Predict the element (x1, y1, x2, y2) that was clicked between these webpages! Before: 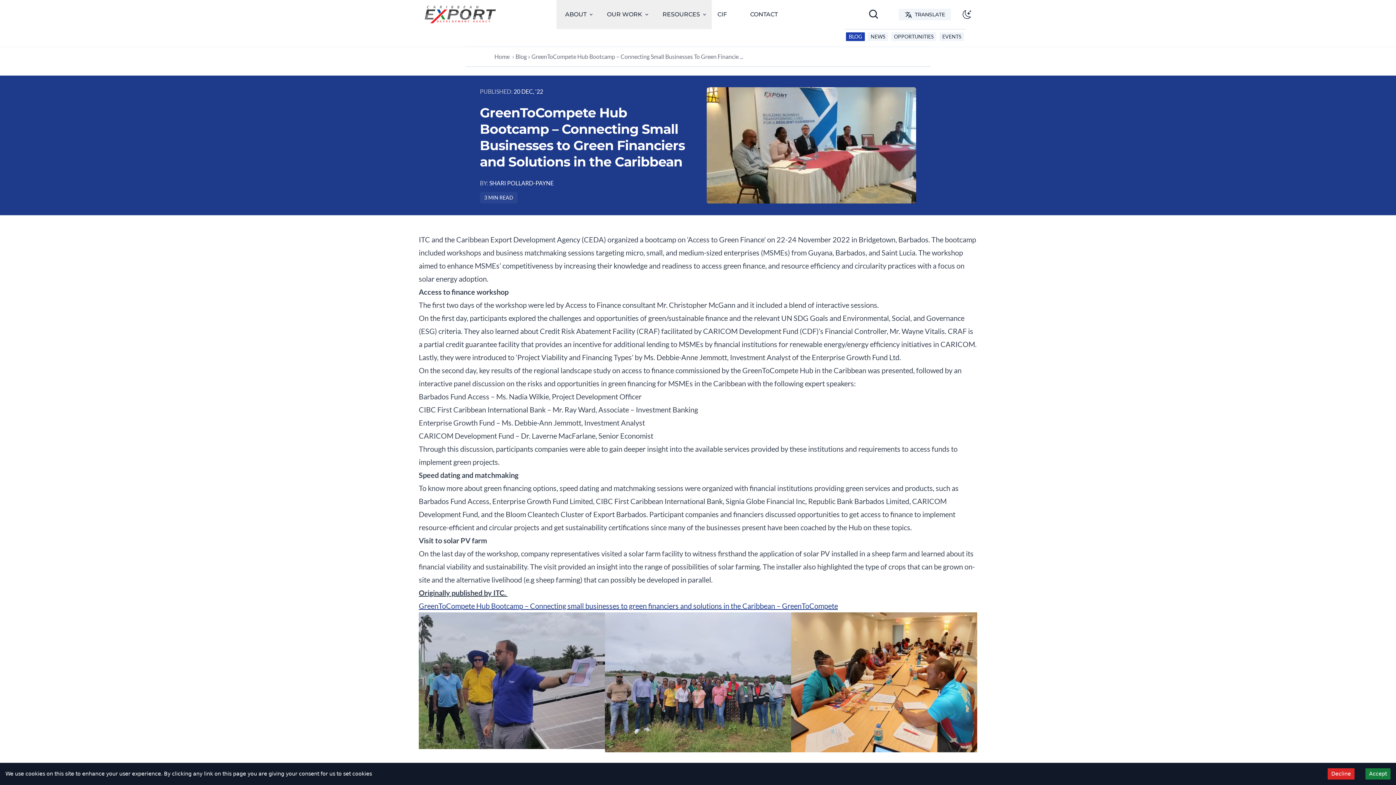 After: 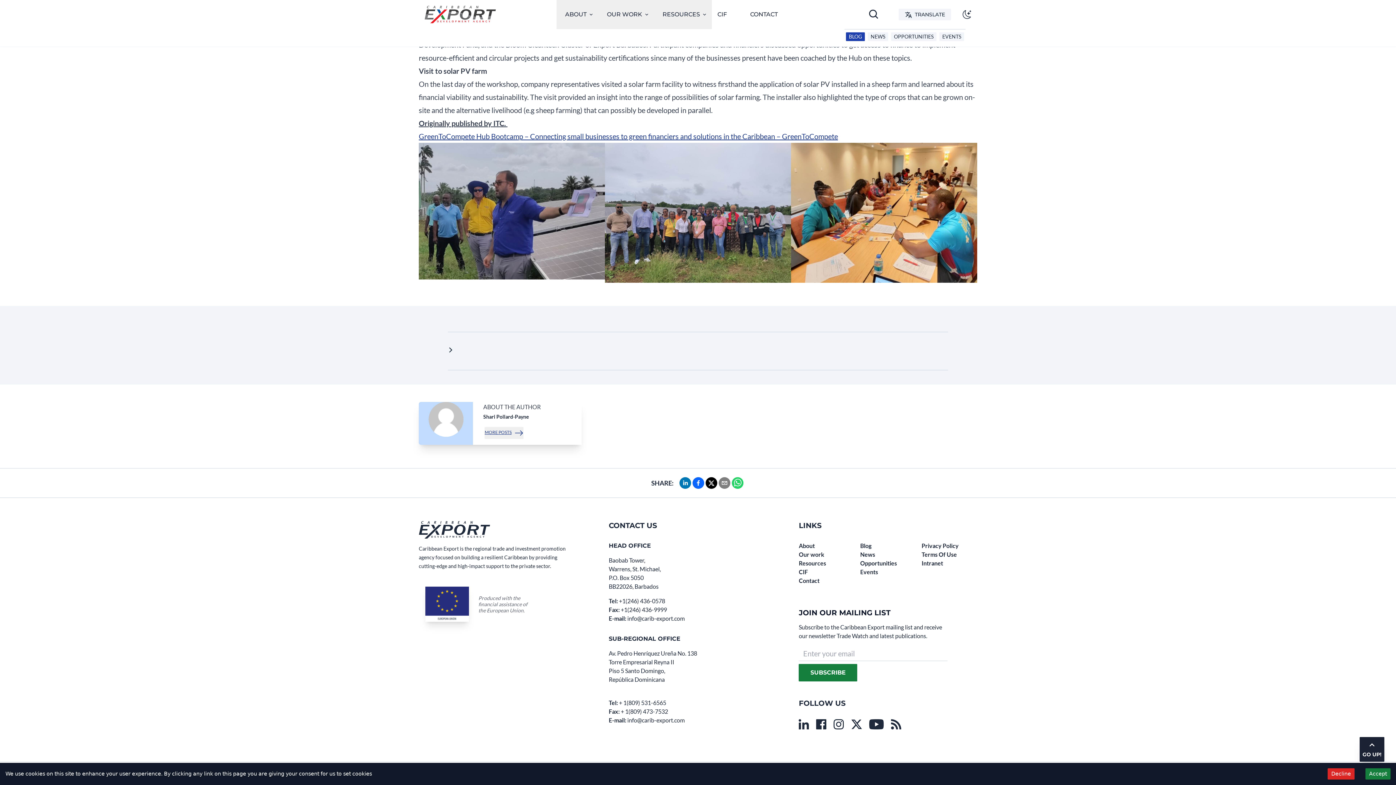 Action: bbox: (489, 179, 553, 186) label: SHARI POLLARD-PAYNE